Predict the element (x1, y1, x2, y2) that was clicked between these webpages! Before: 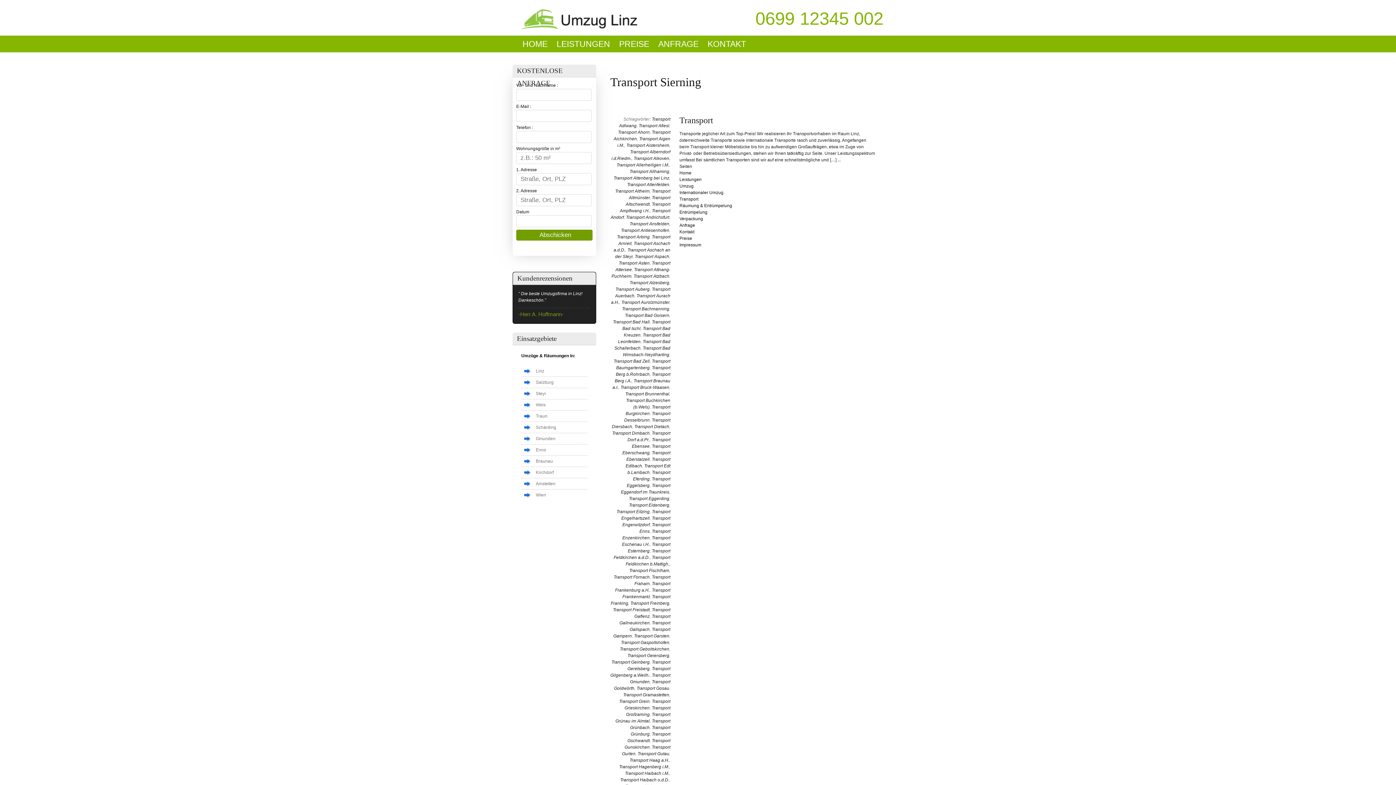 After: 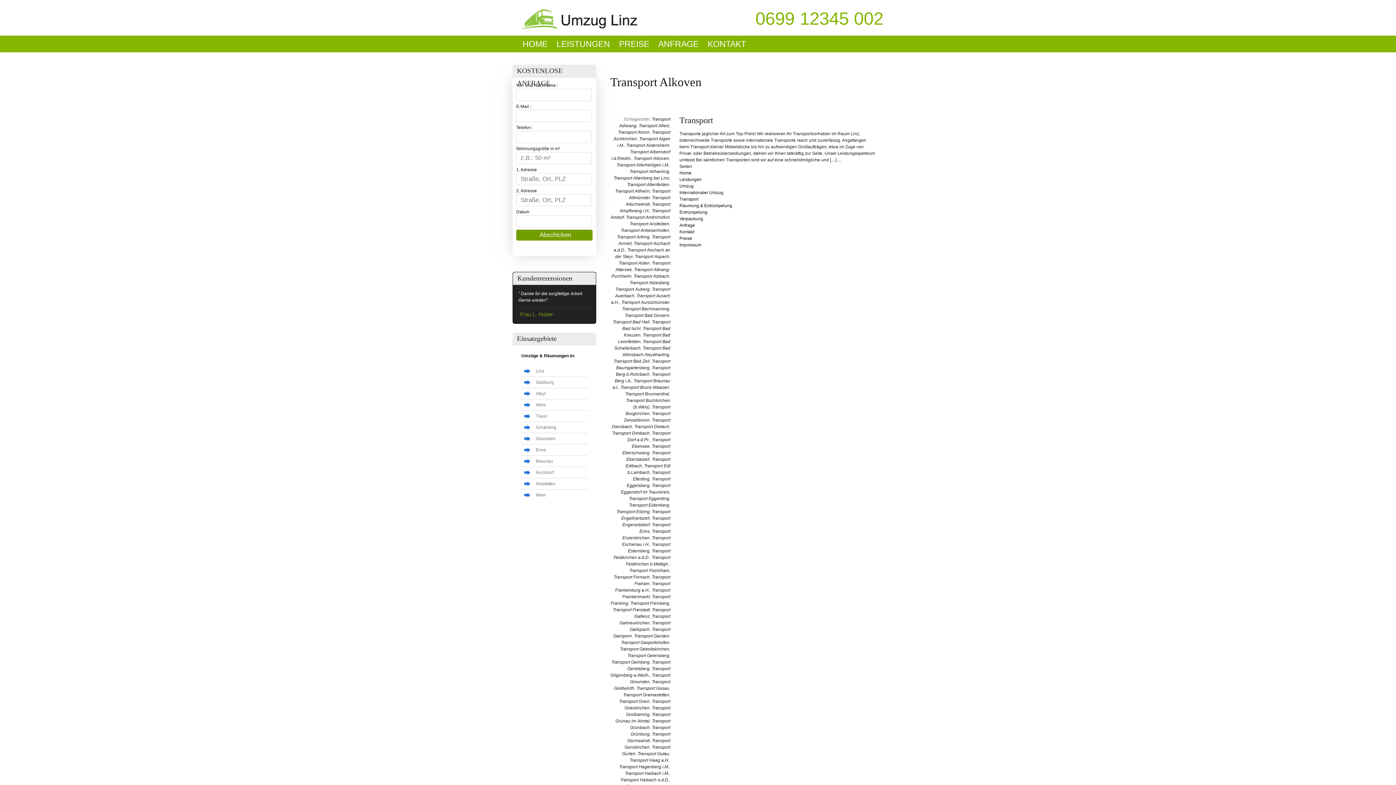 Action: bbox: (633, 155, 669, 160) label: Transport Alkoven